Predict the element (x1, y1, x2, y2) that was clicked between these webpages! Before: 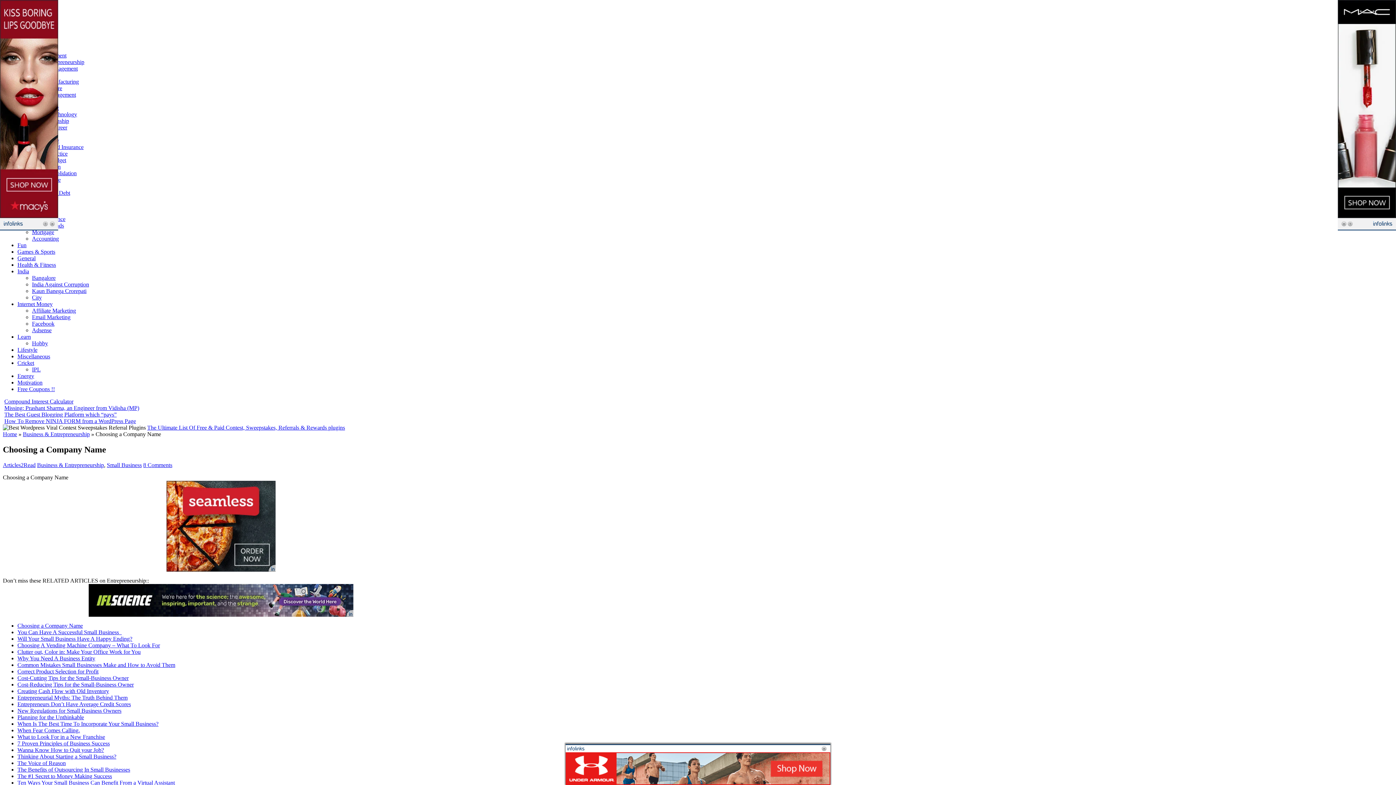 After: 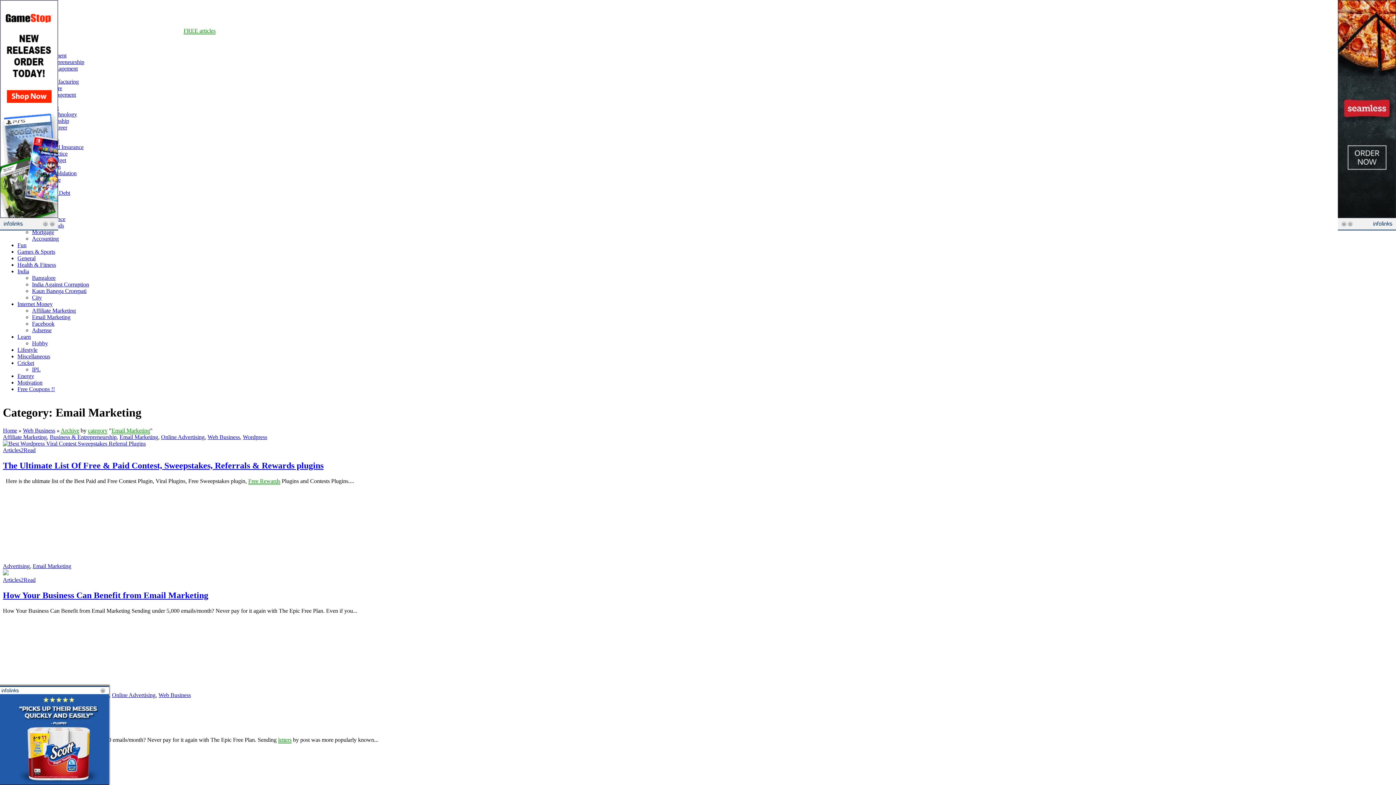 Action: label: Email Marketing bbox: (32, 314, 70, 320)